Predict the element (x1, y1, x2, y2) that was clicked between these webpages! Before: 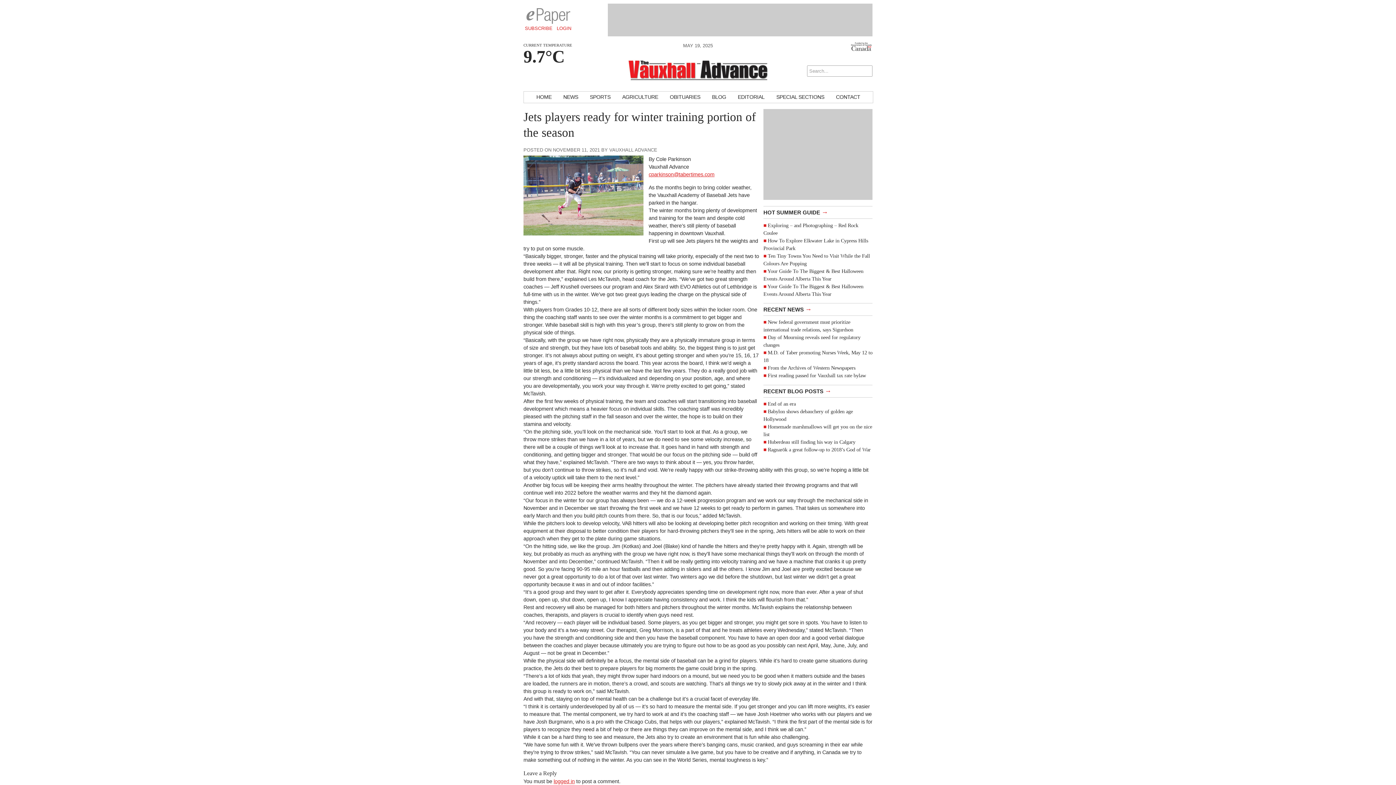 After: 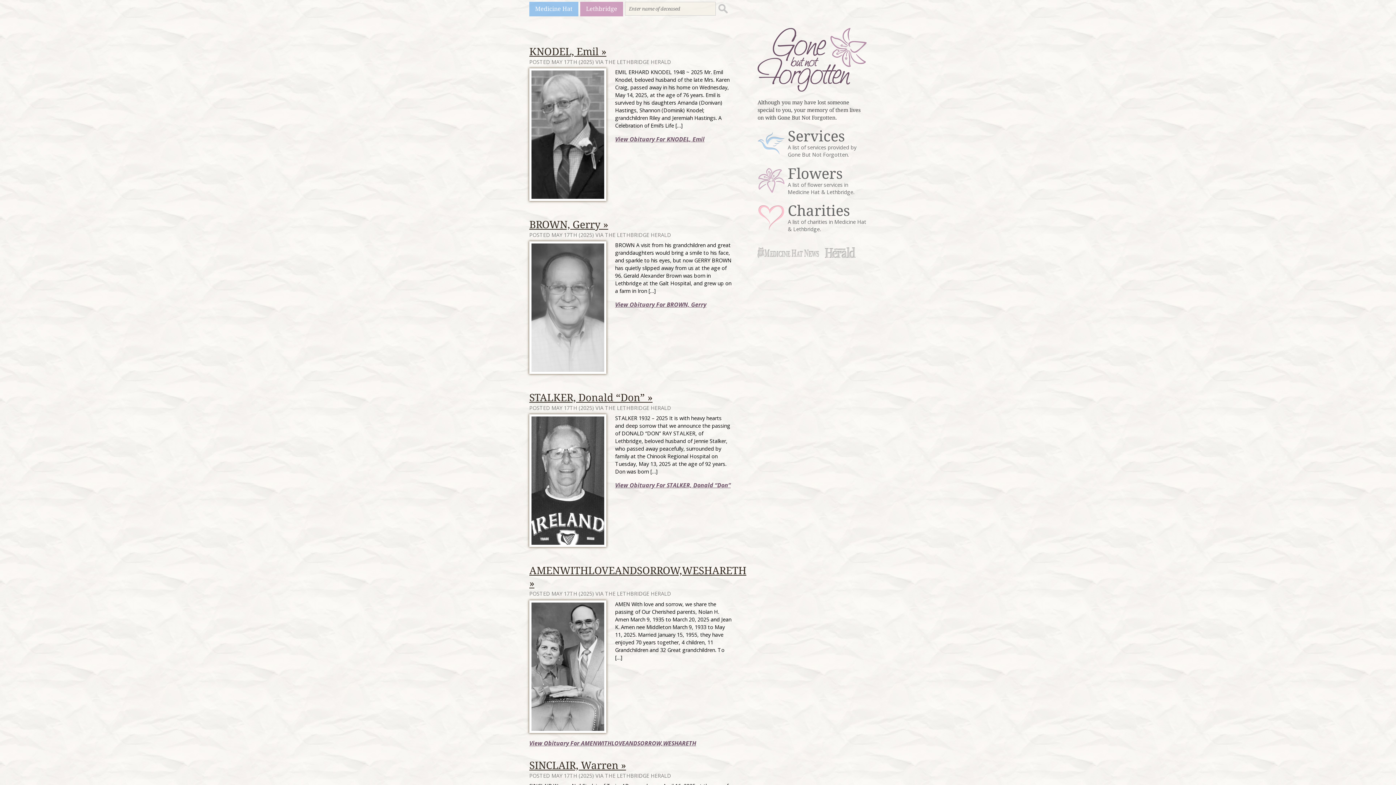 Action: bbox: (664, 91, 705, 102) label: OBITUARIES